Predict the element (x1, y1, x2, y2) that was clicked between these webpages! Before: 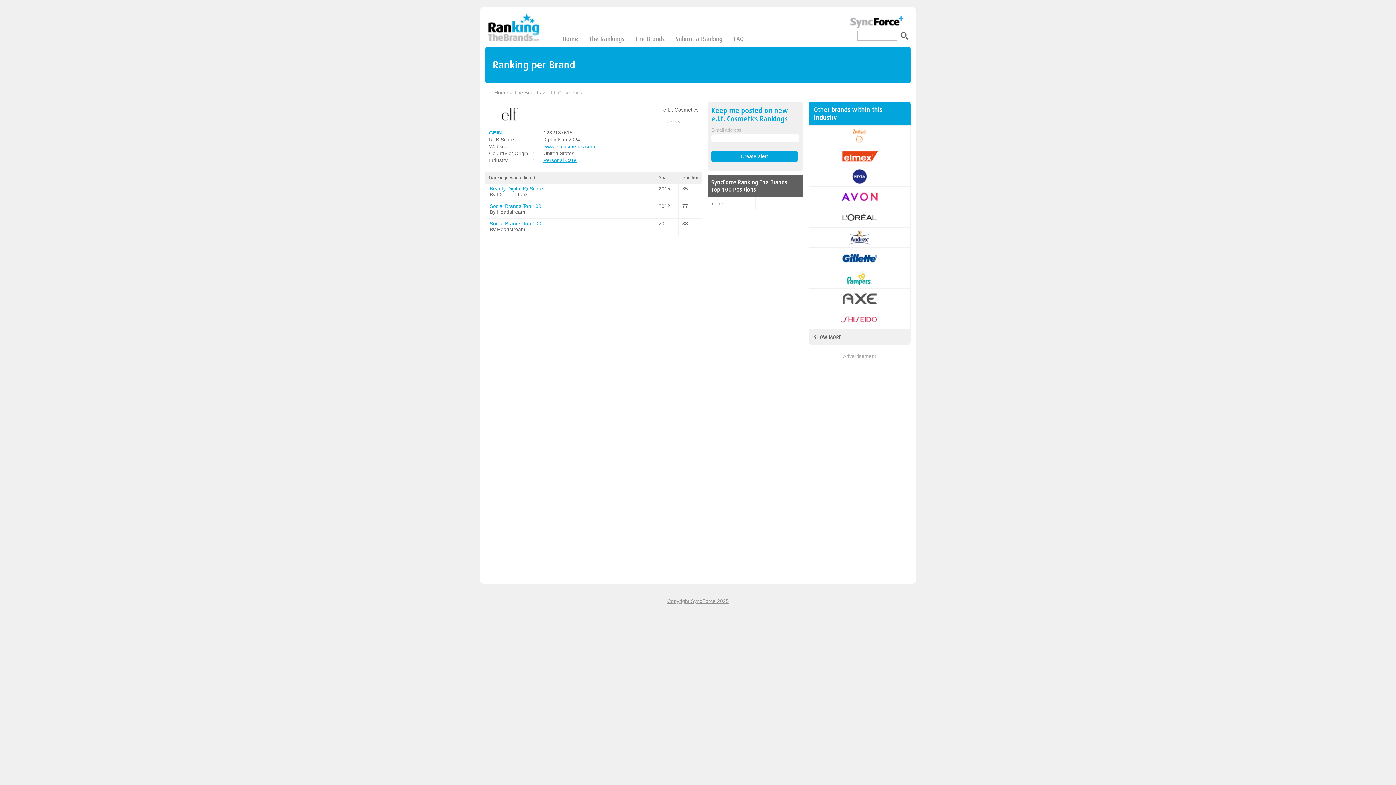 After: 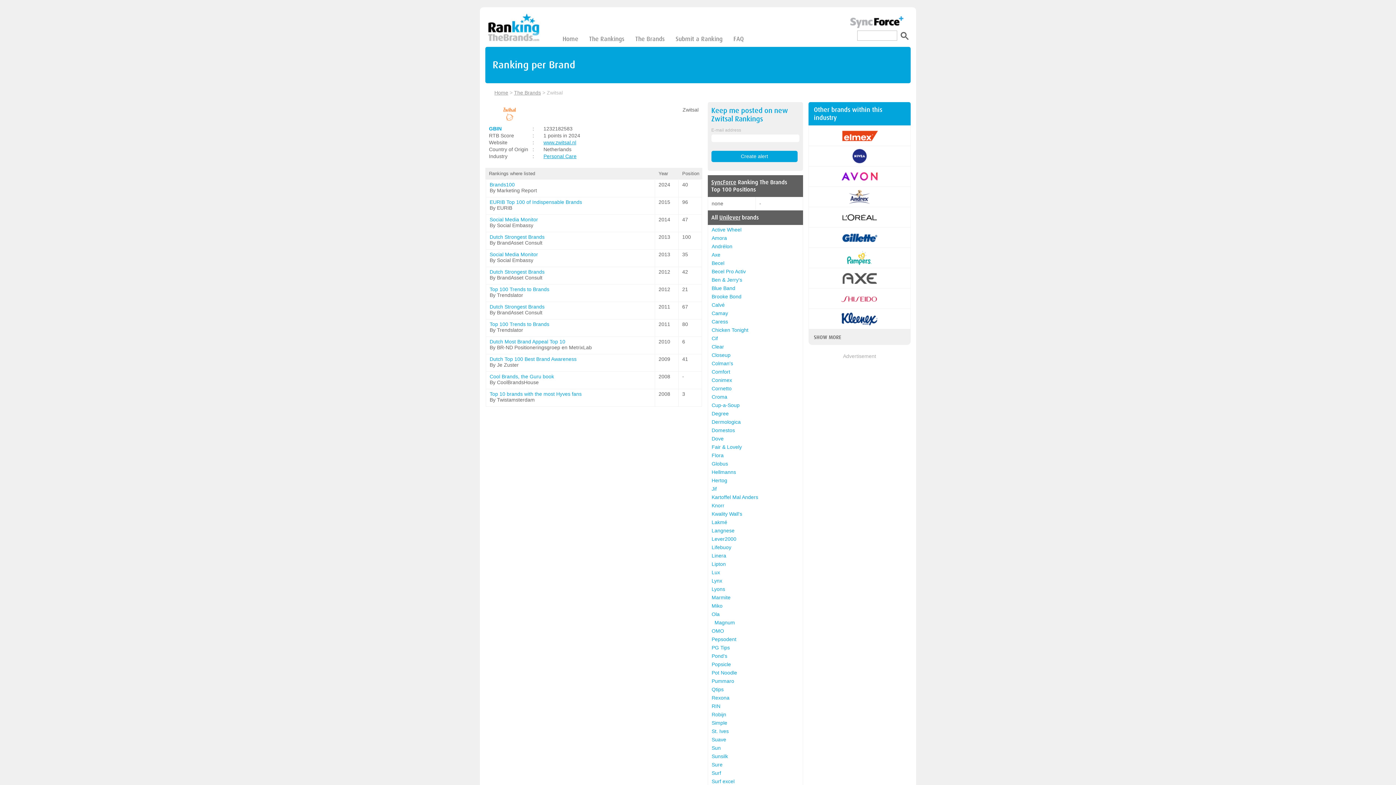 Action: bbox: (838, 139, 880, 145)